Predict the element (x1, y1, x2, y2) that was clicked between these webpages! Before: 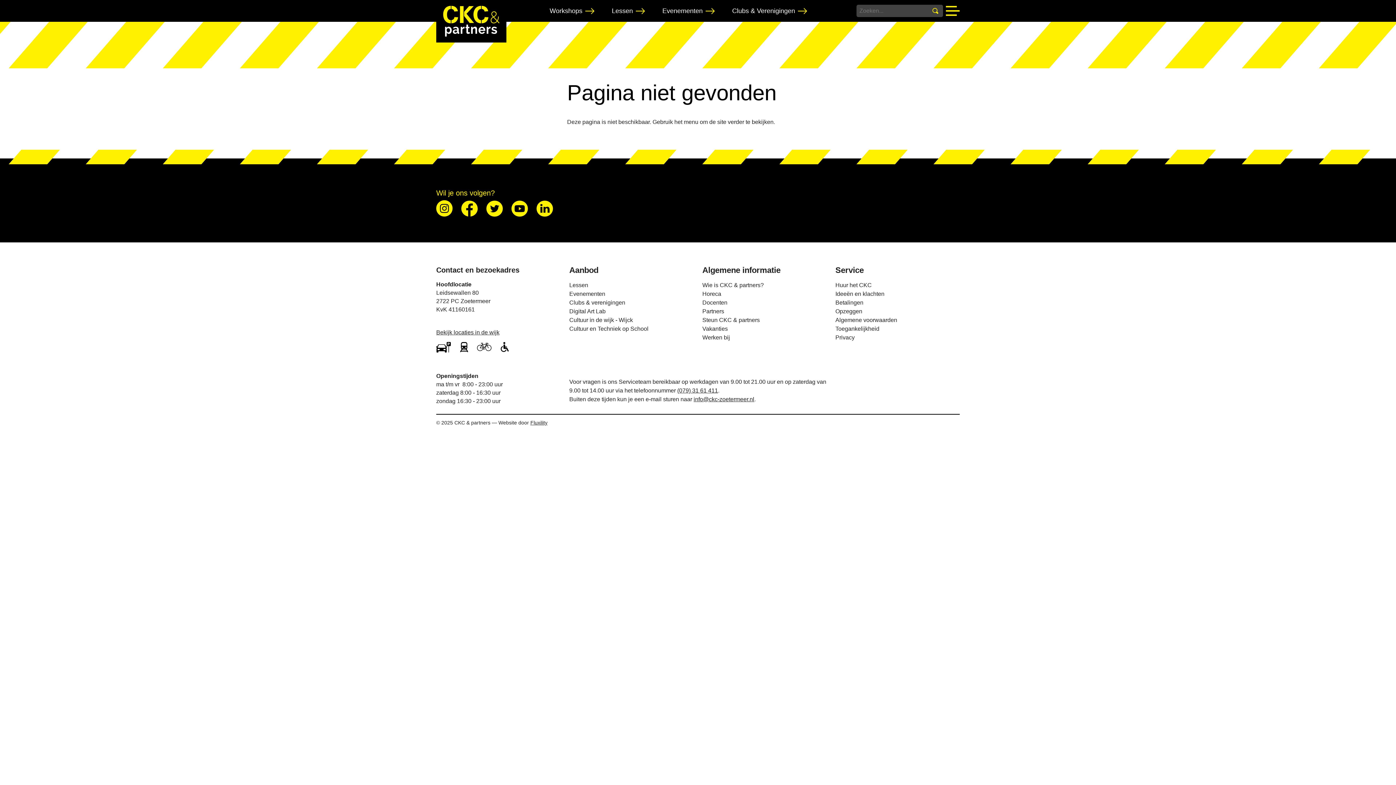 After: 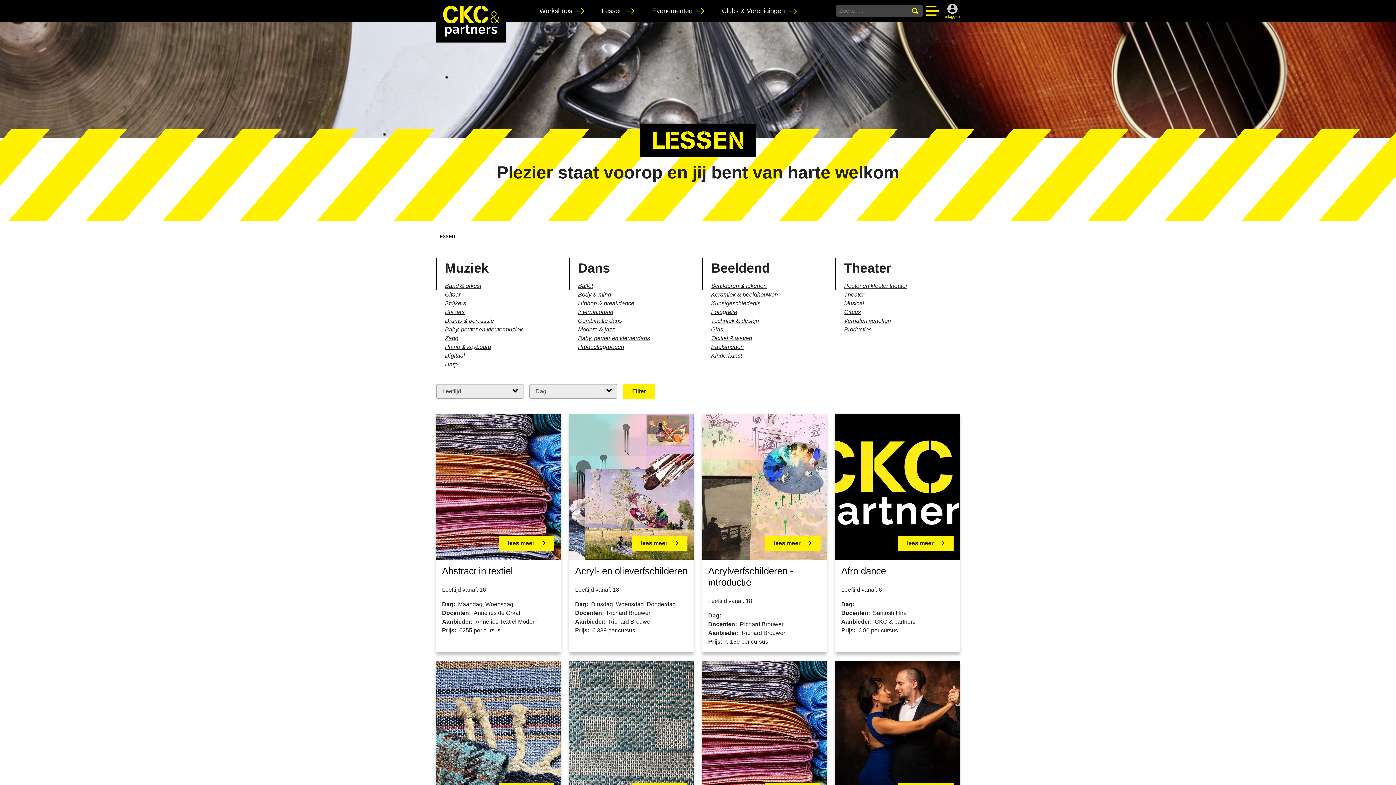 Action: bbox: (569, 282, 588, 288) label: Lessen